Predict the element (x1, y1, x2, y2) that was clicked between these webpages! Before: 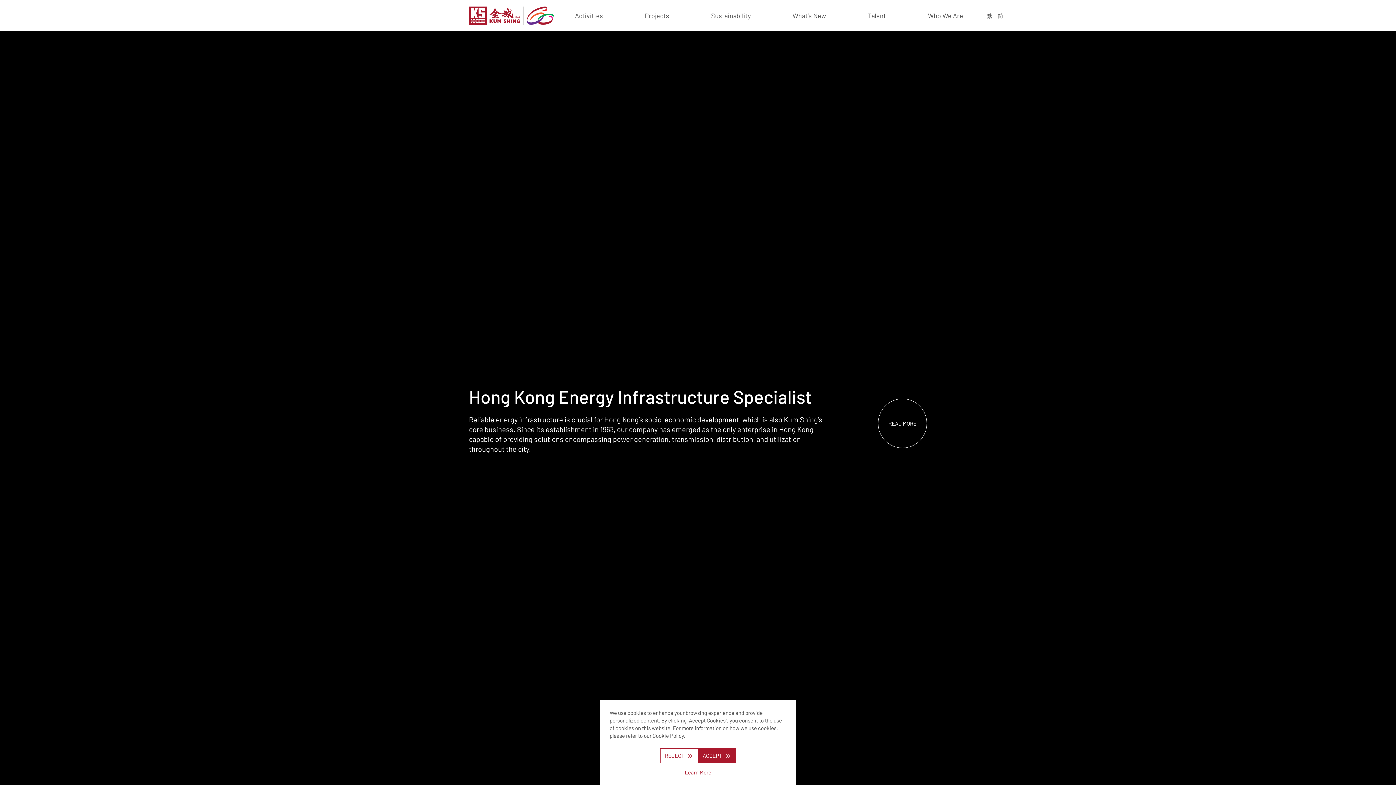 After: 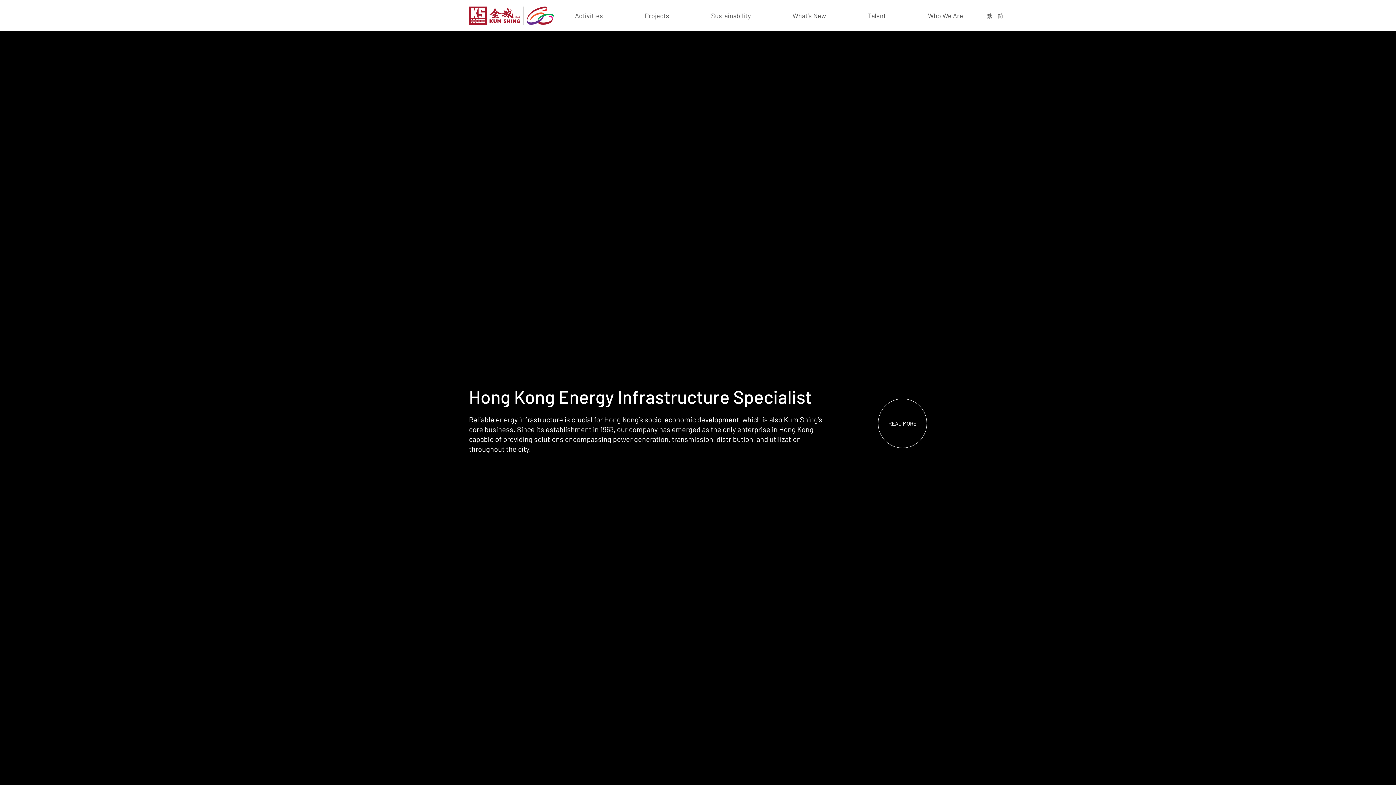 Action: label: REJECT bbox: (660, 748, 698, 763)